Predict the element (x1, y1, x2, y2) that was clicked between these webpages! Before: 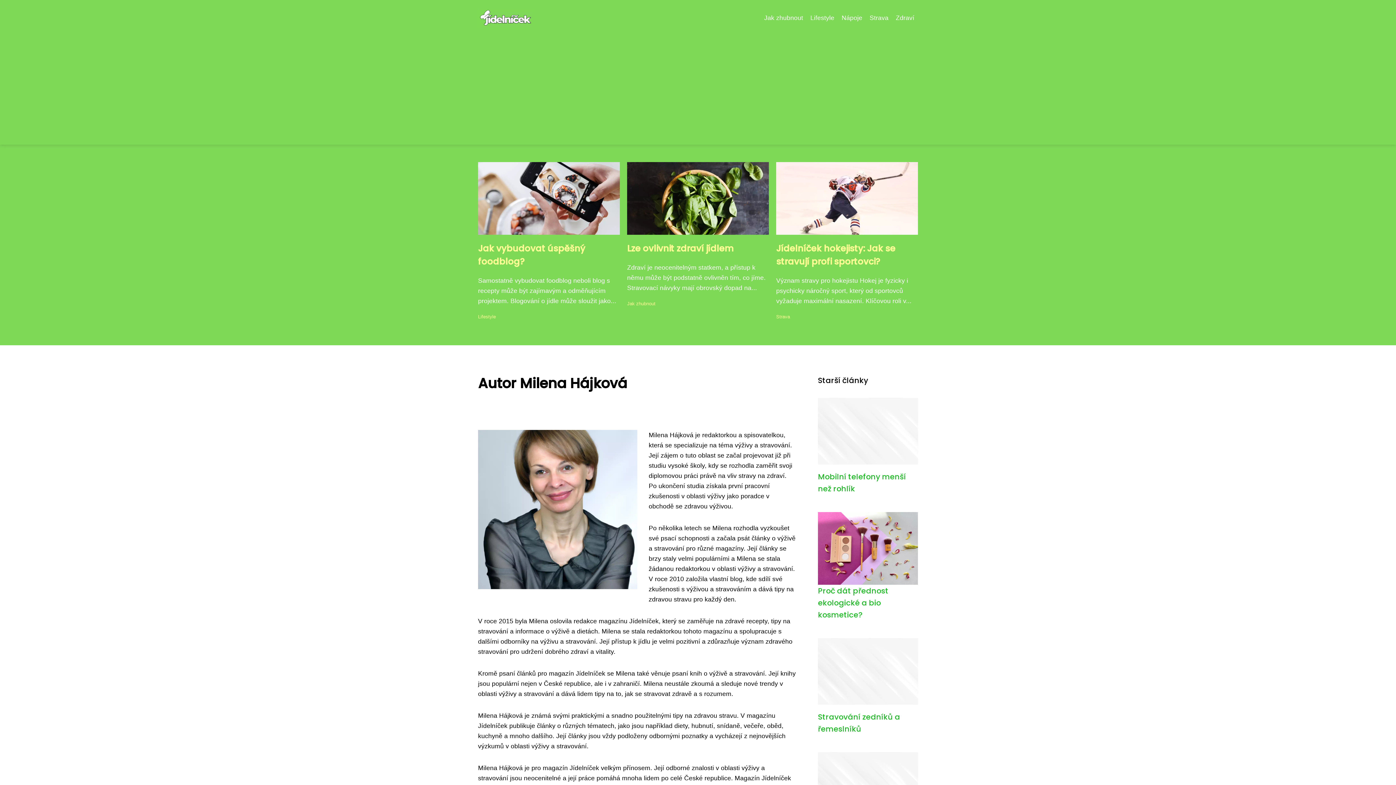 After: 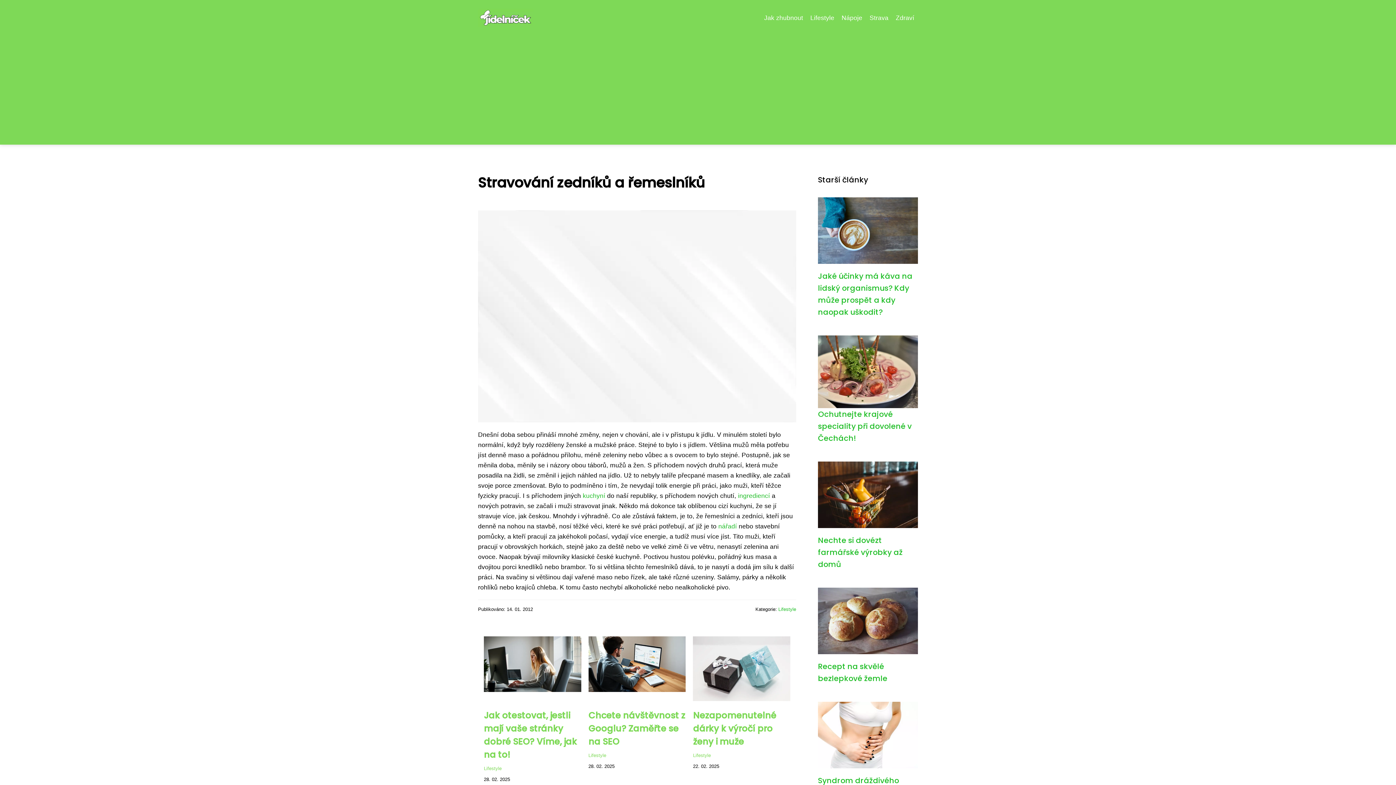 Action: bbox: (818, 667, 918, 674)